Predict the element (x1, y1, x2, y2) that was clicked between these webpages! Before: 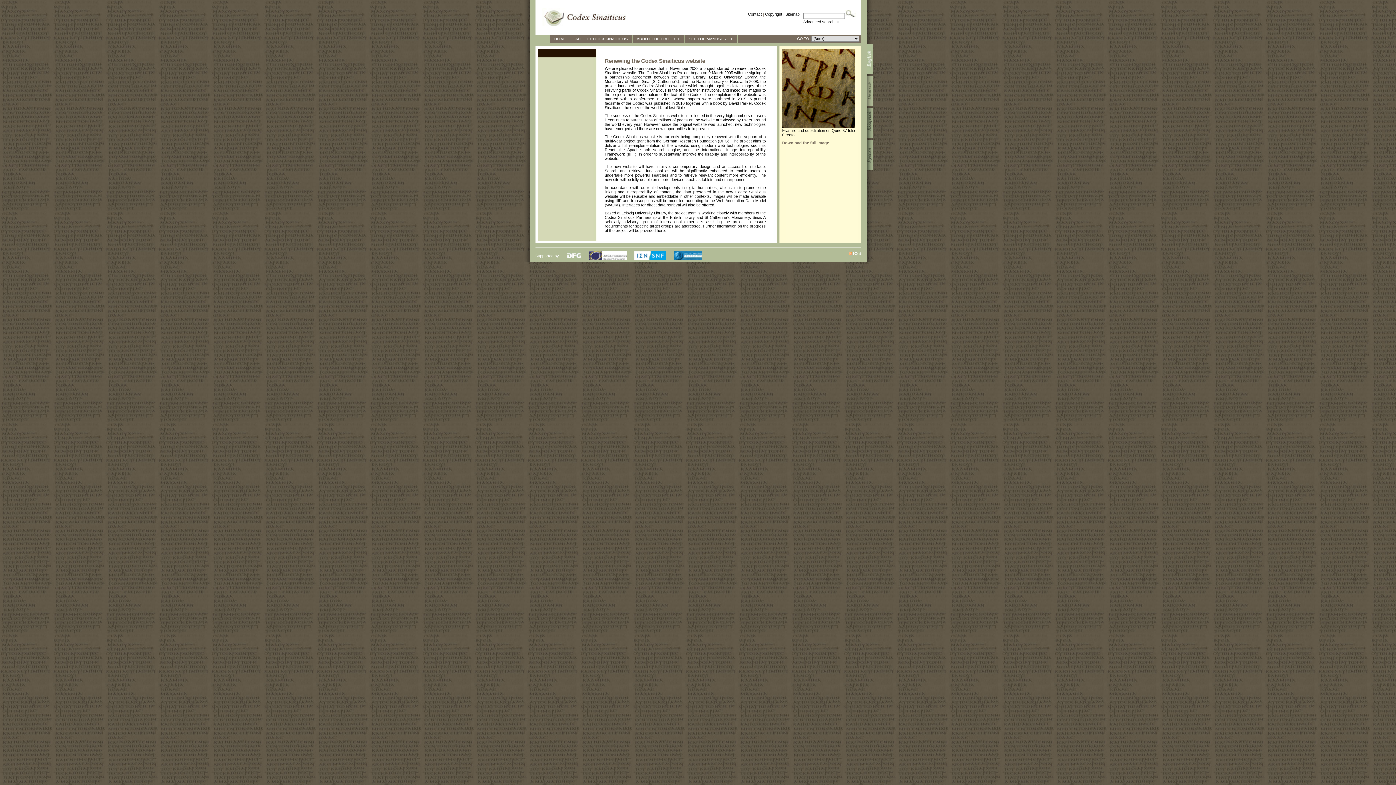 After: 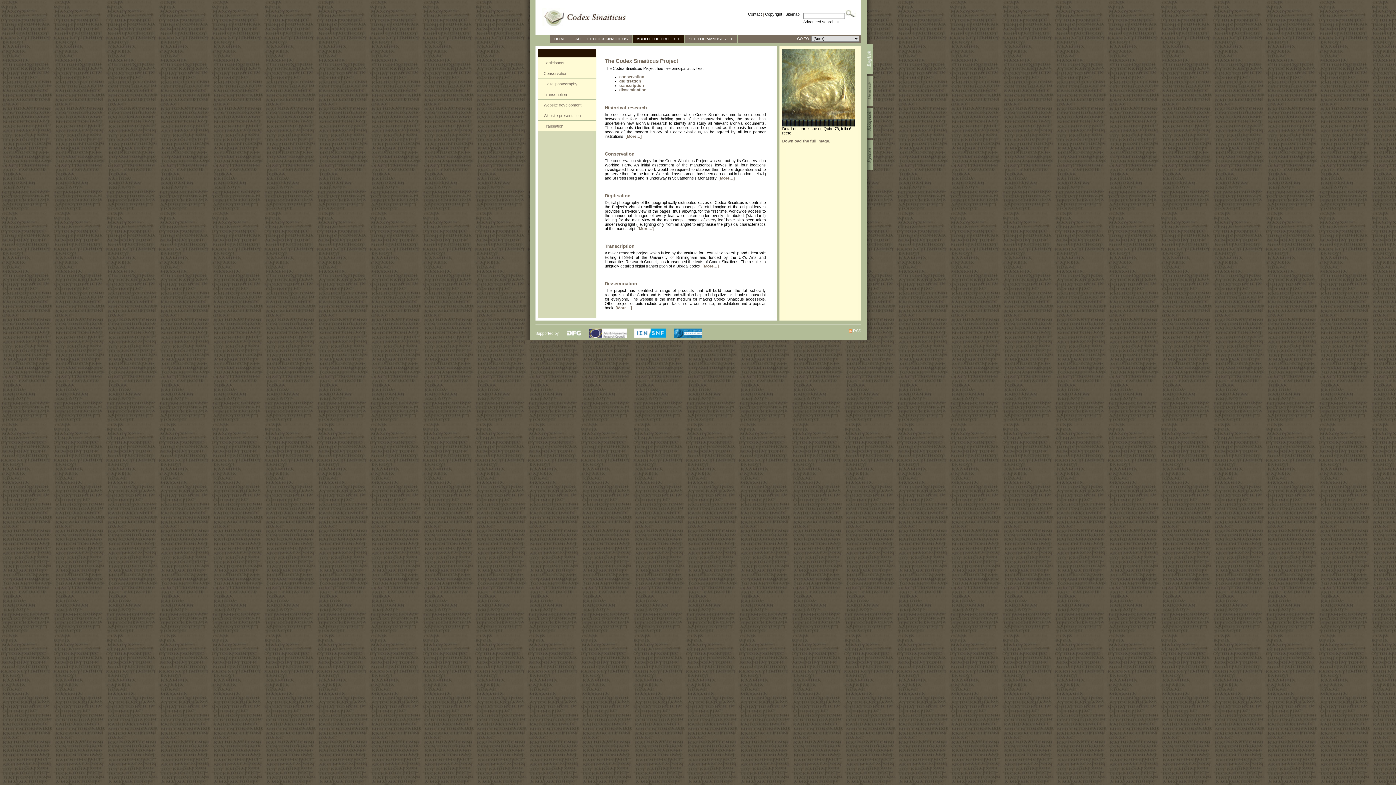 Action: label: ABOUT THE PROJECT bbox: (636, 36, 679, 41)